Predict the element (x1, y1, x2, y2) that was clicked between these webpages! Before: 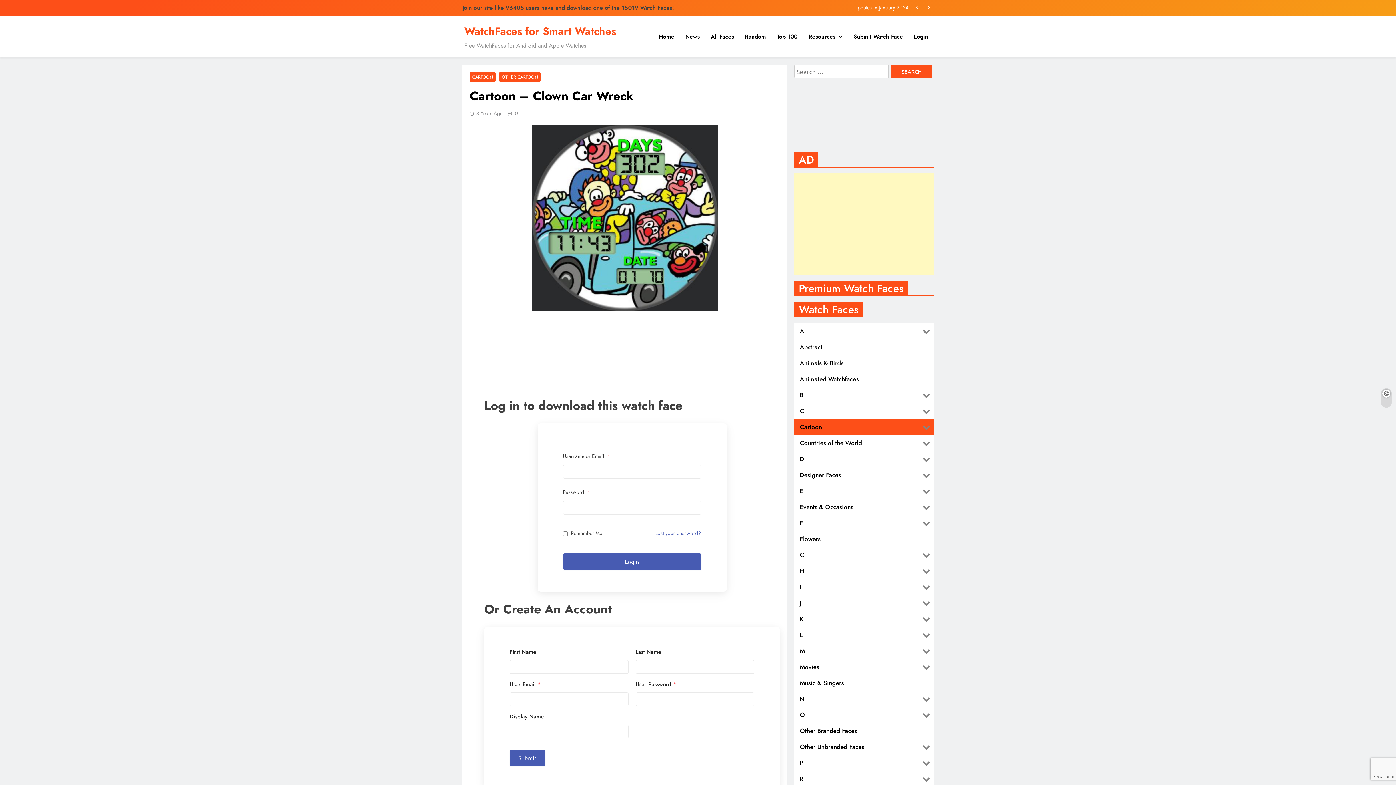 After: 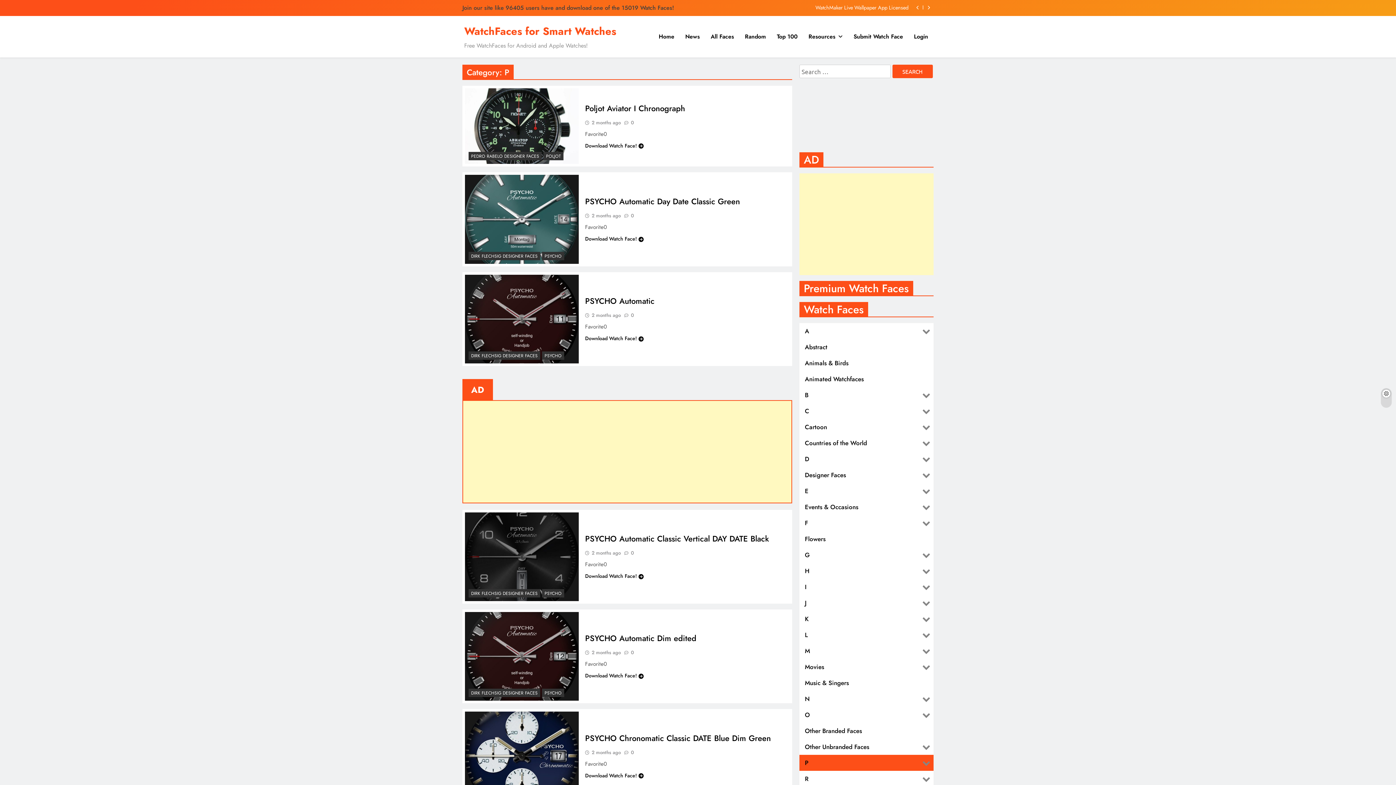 Action: bbox: (794, 755, 919, 771) label: P